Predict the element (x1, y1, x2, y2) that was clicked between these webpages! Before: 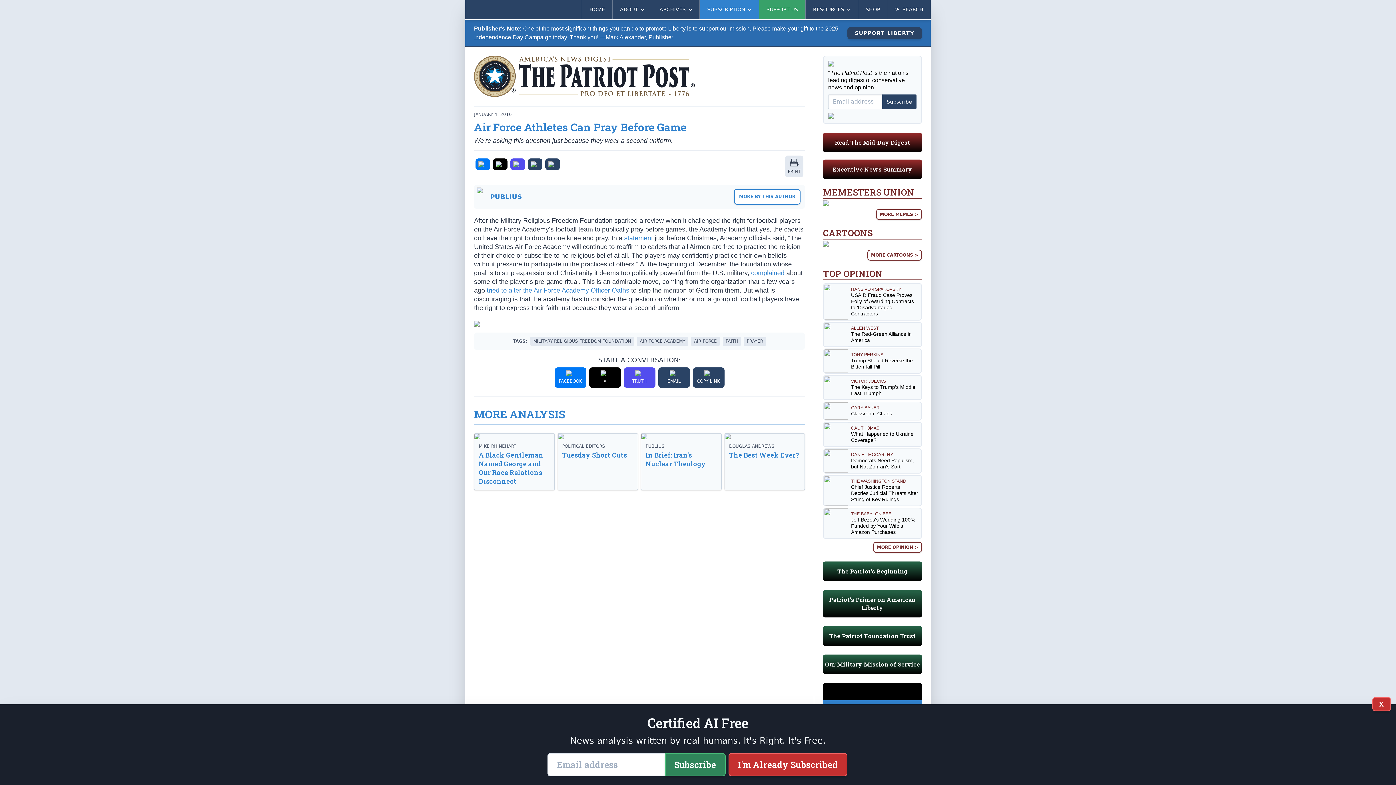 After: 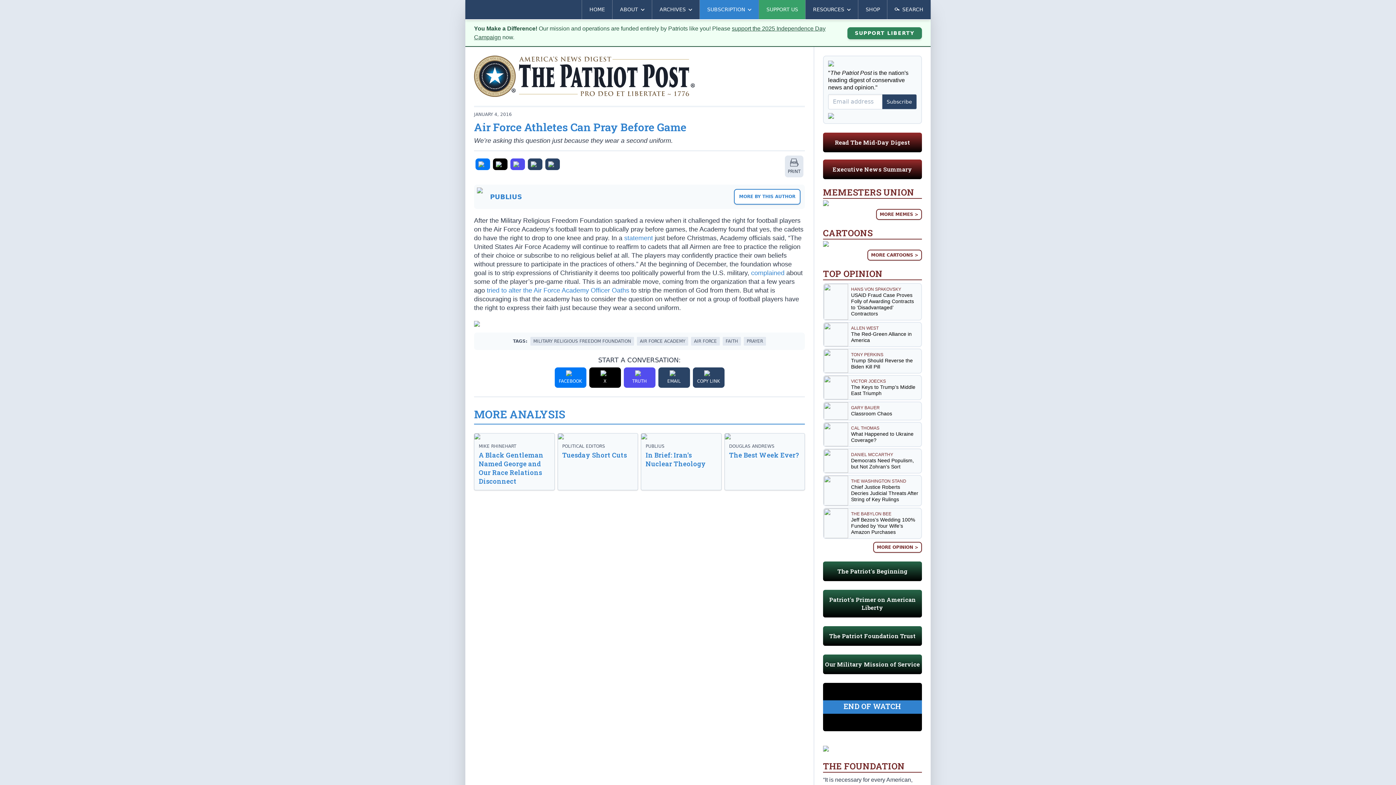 Action: bbox: (729, 444, 774, 449) label: DOUGLAS ANDREWS